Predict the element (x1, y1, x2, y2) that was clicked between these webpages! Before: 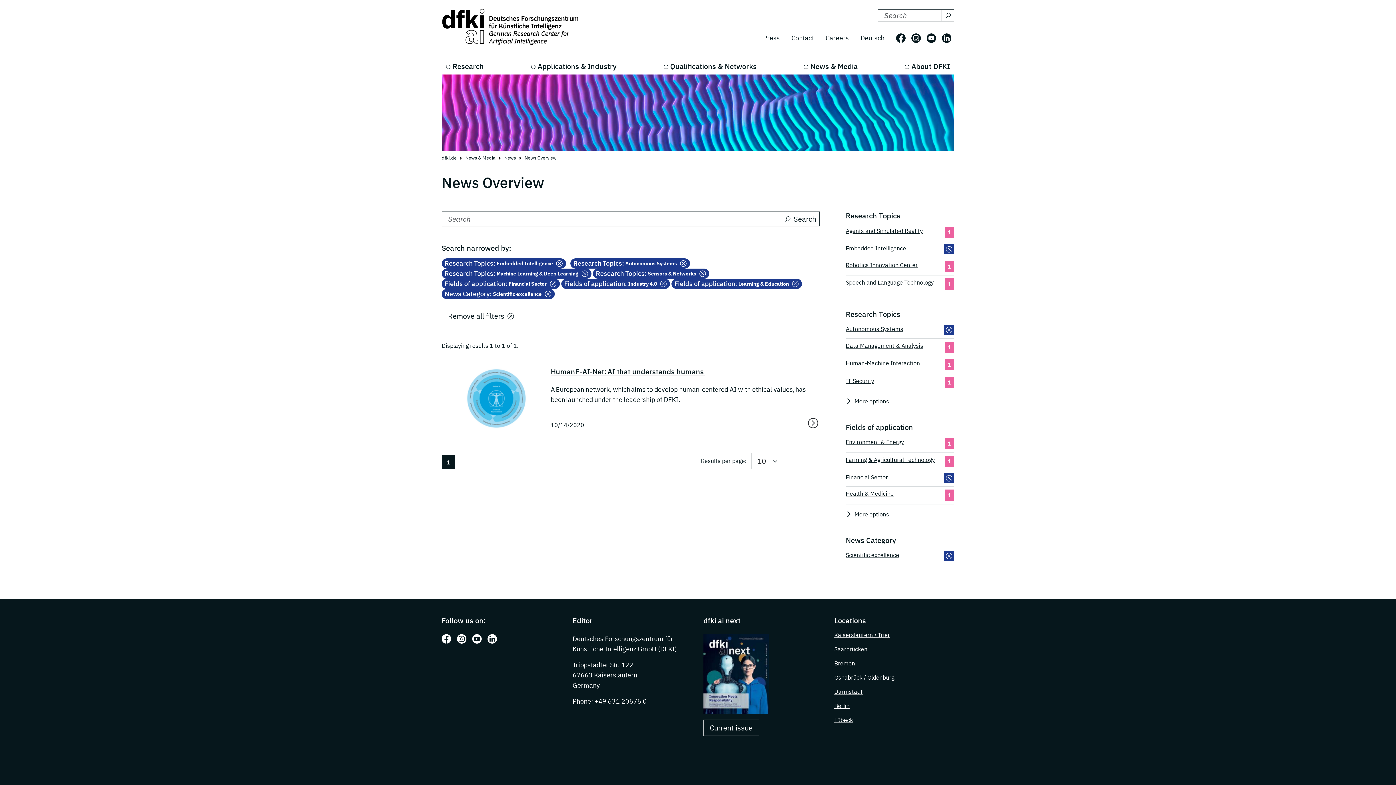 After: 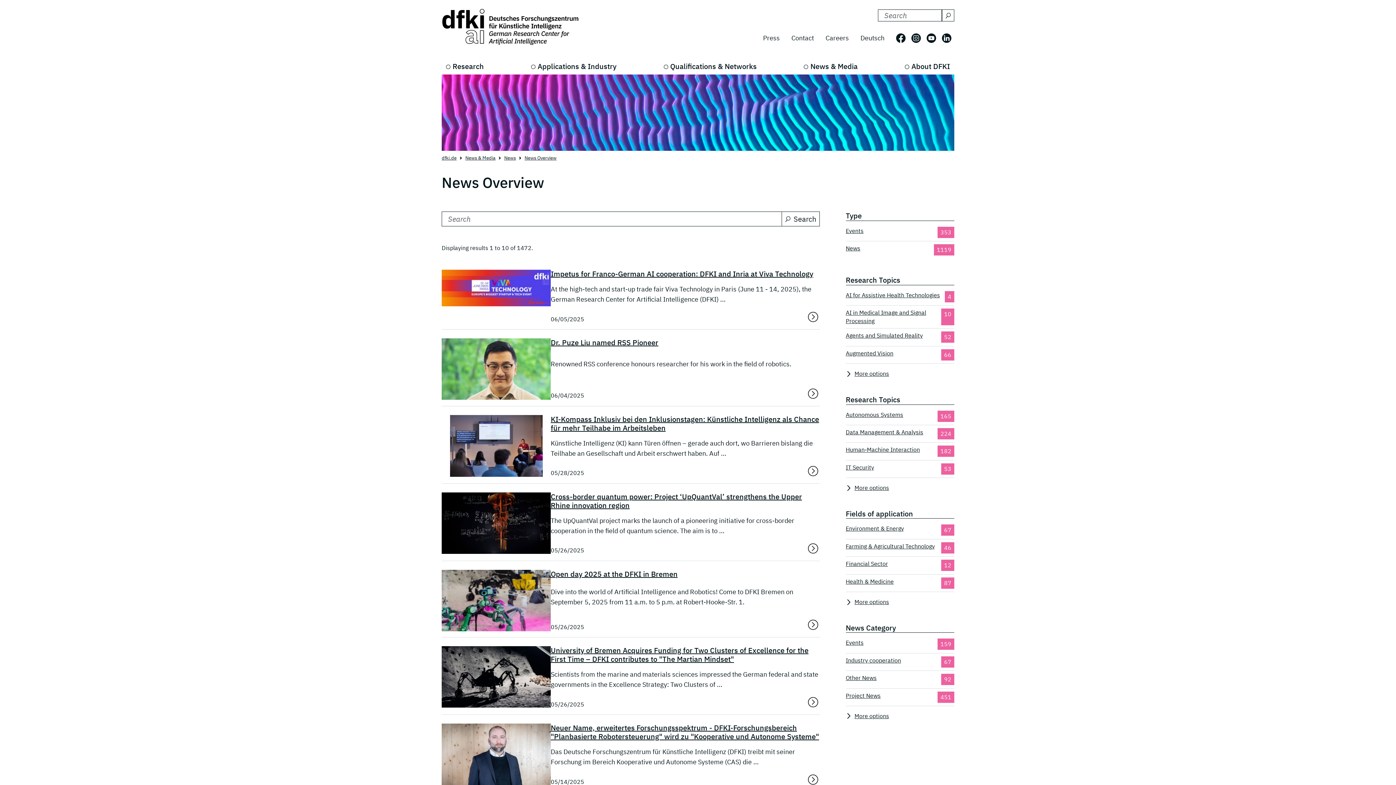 Action: label: News Overview bbox: (524, 155, 556, 161)